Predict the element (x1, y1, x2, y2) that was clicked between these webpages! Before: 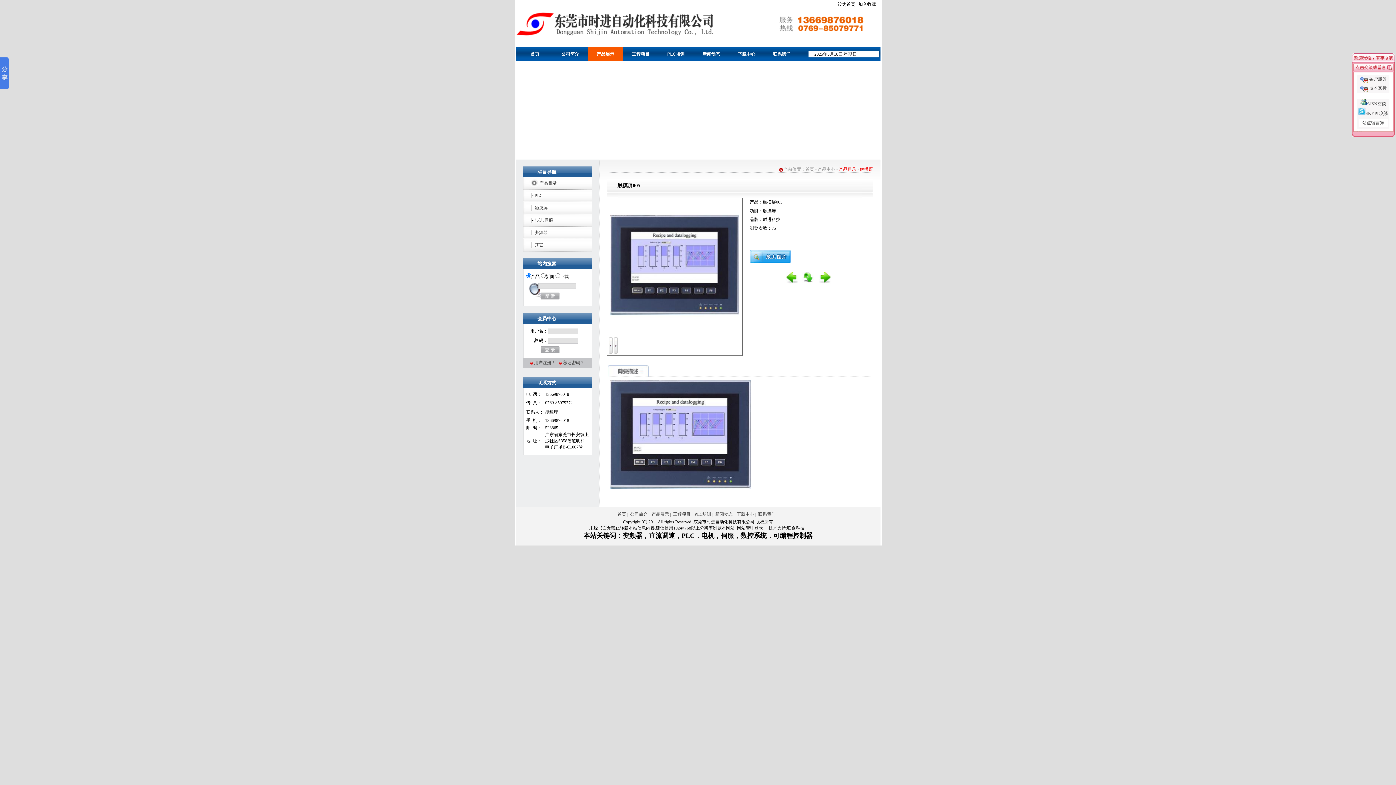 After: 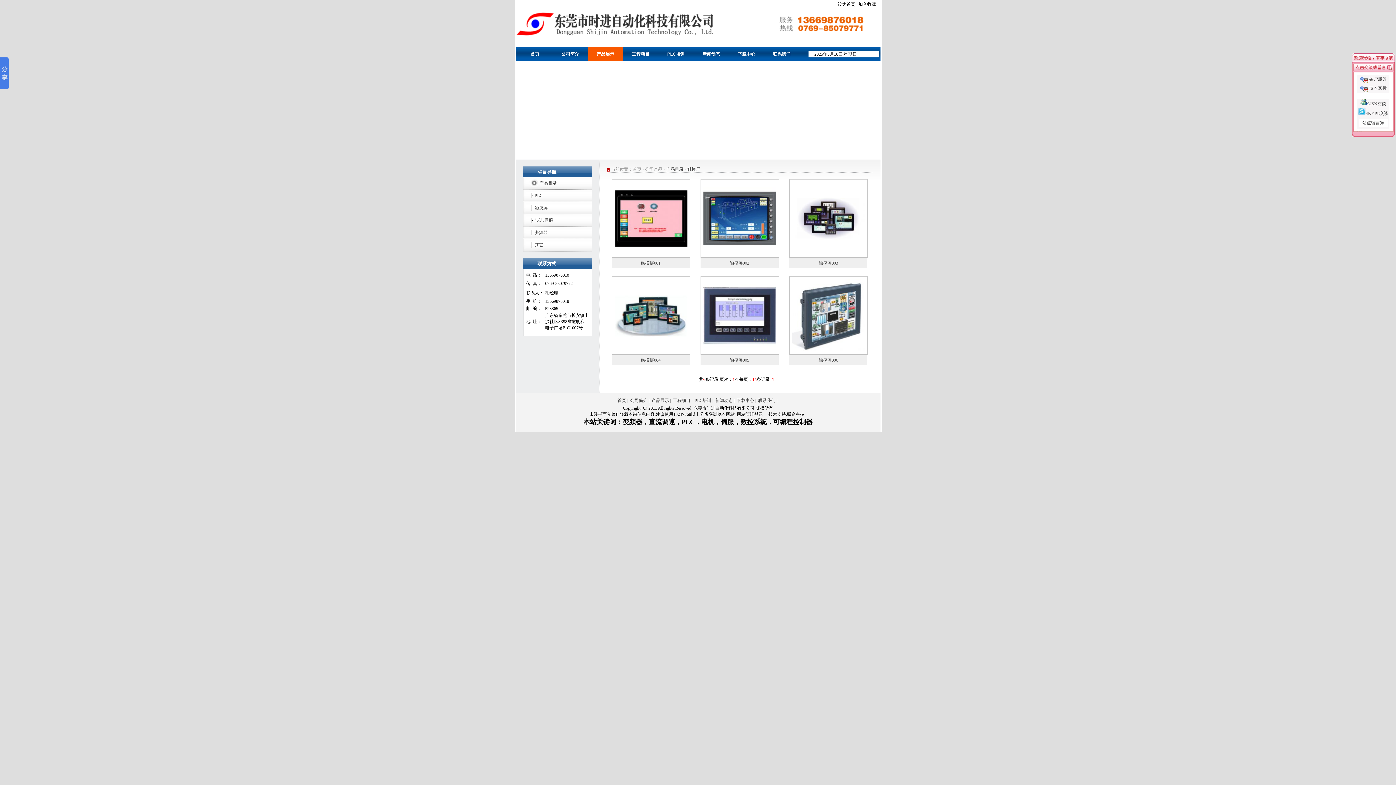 Action: bbox: (802, 274, 814, 279)